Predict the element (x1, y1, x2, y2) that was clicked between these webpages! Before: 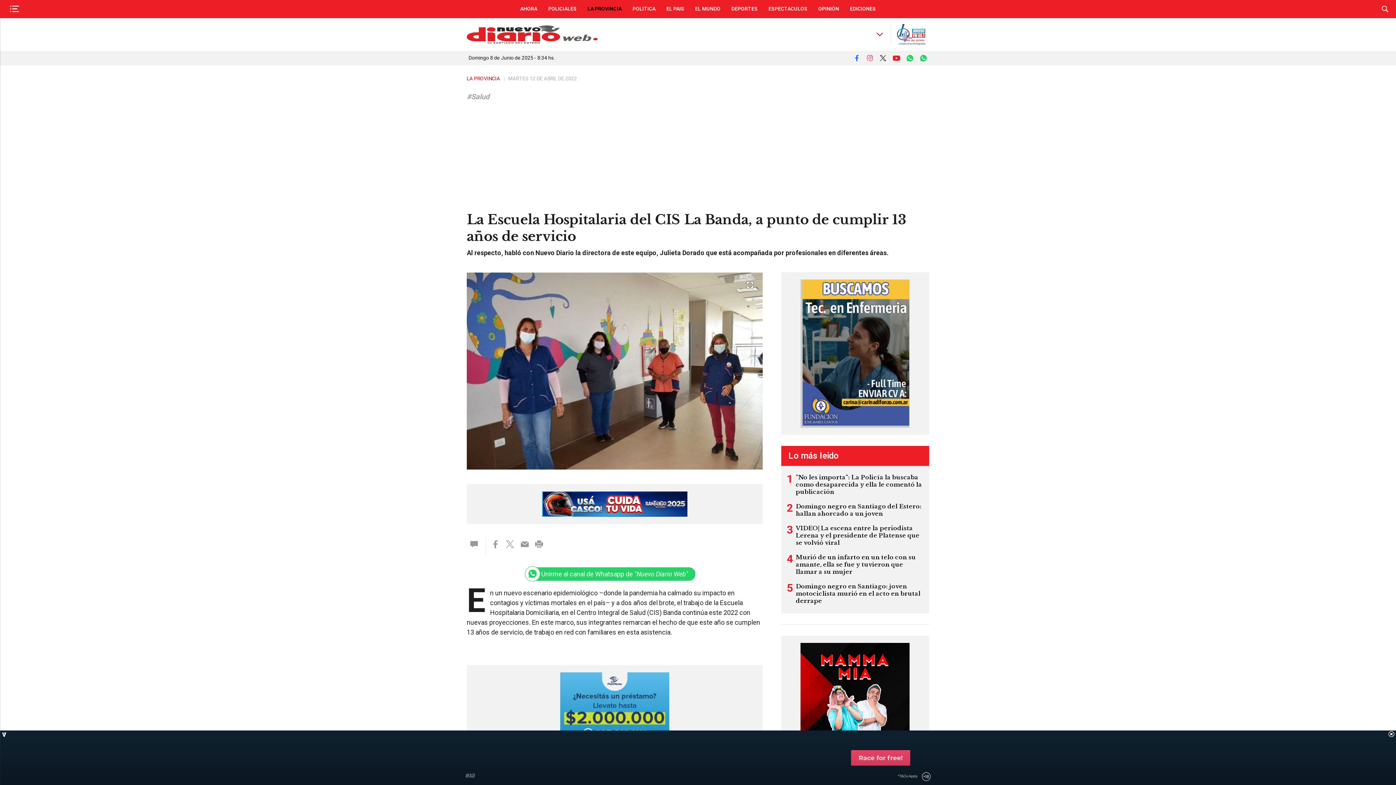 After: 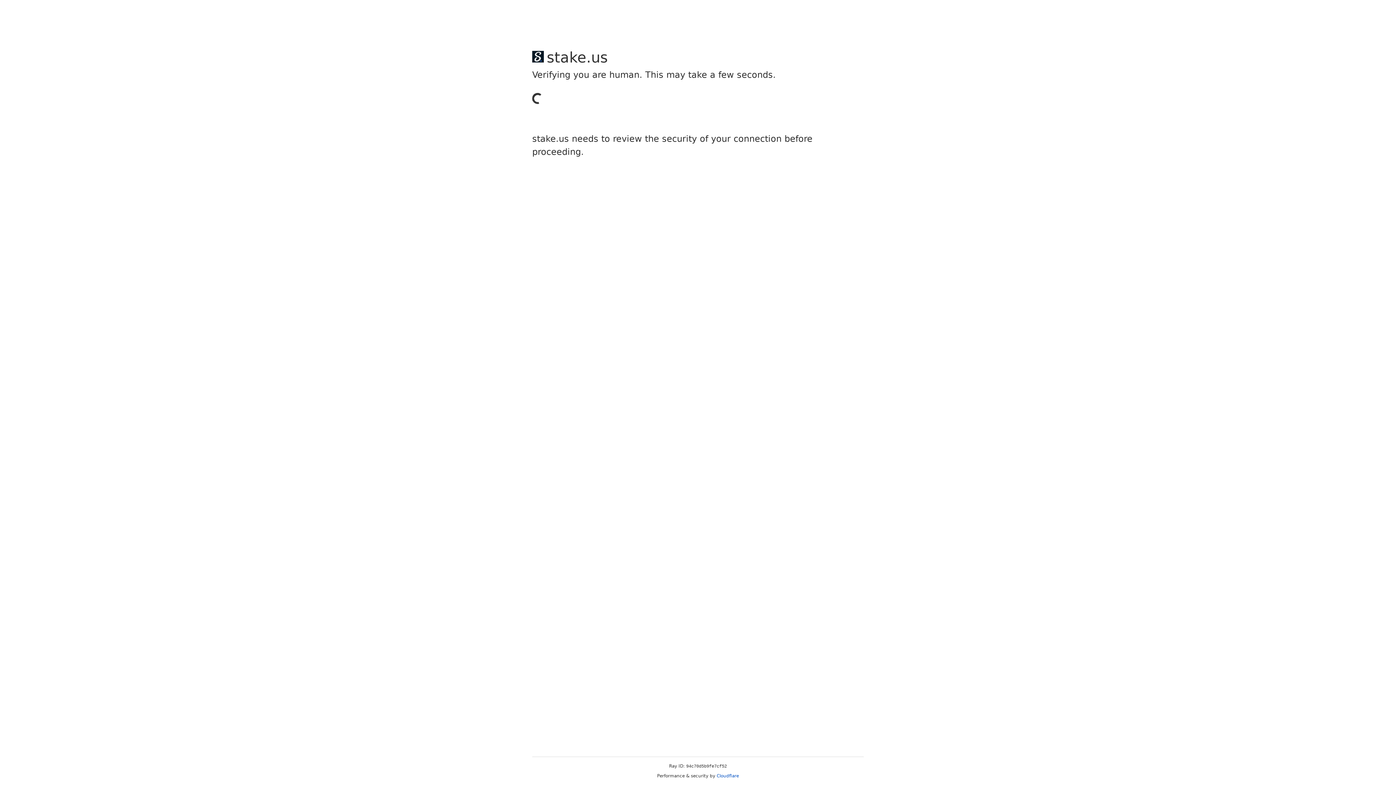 Action: bbox: (783, 582, 927, 604) label: Domingo negro en Santiago: joven motociclista murió en el acto en brutal derrape